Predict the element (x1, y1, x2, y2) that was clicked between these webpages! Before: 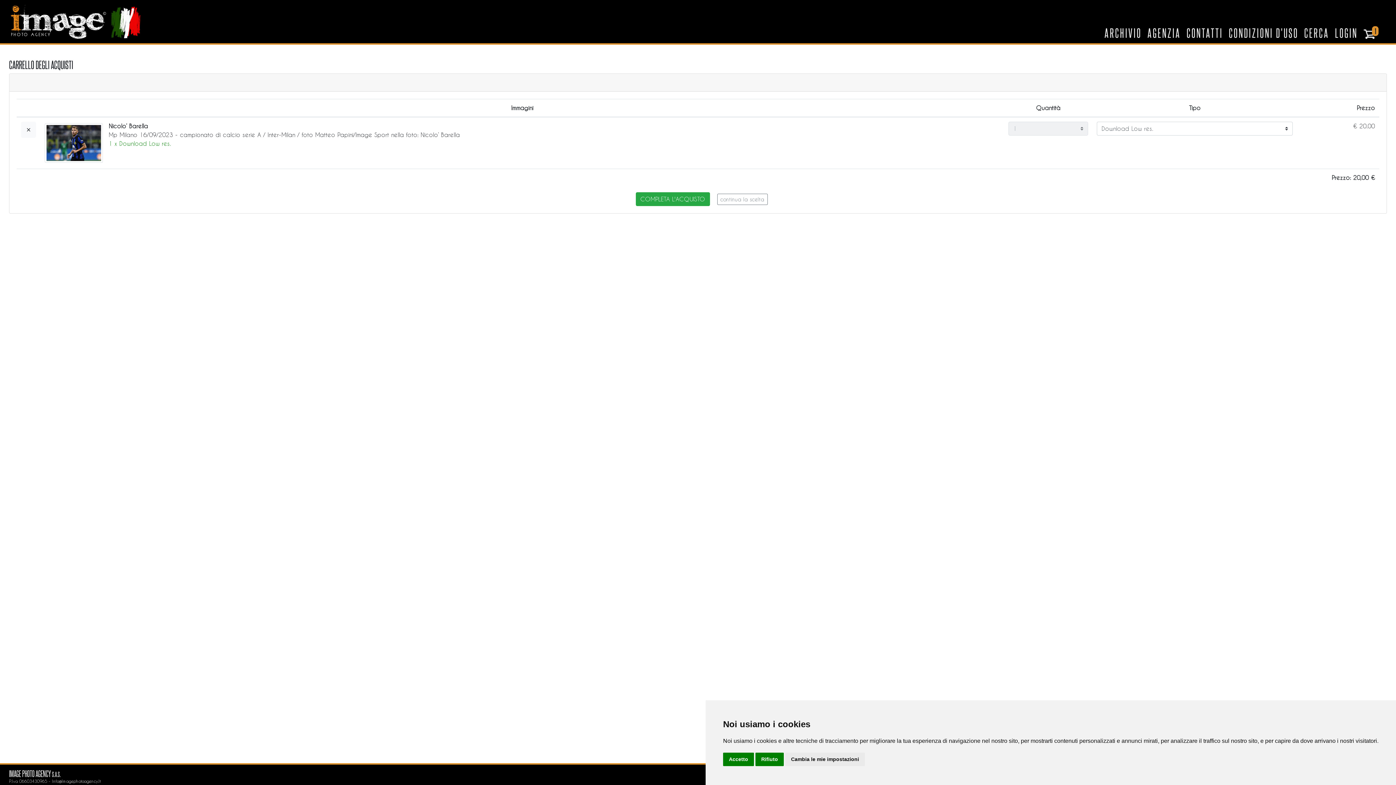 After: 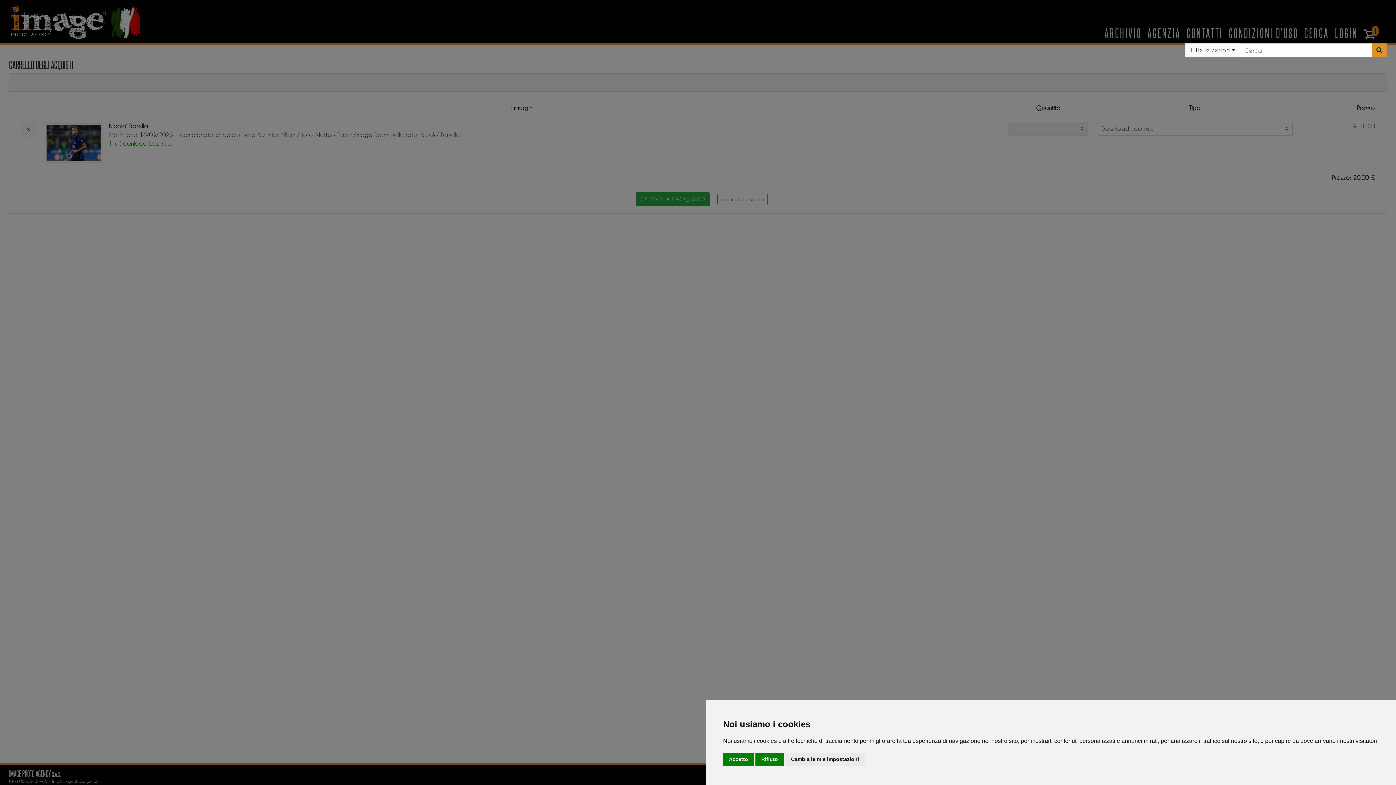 Action: bbox: (1301, 26, 1332, 38) label: CERCA